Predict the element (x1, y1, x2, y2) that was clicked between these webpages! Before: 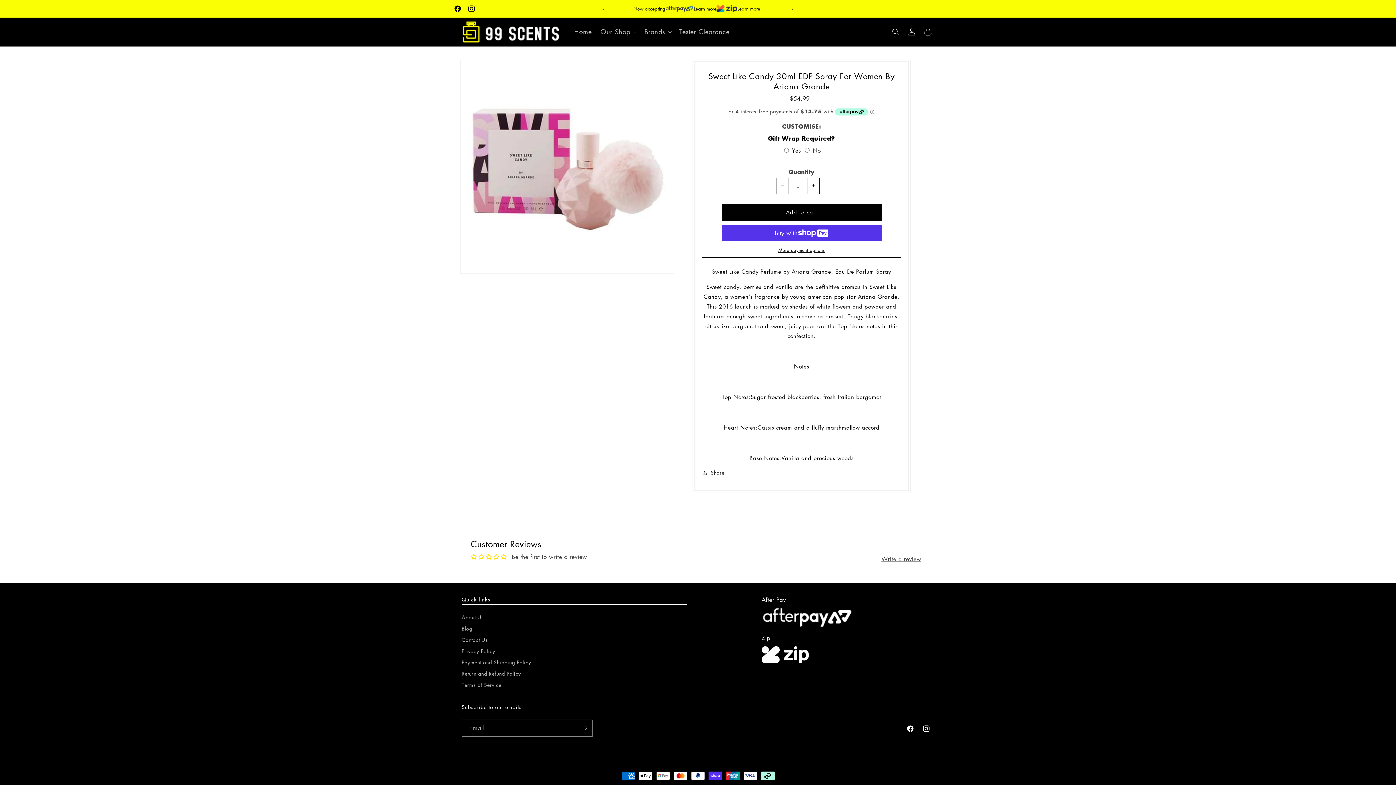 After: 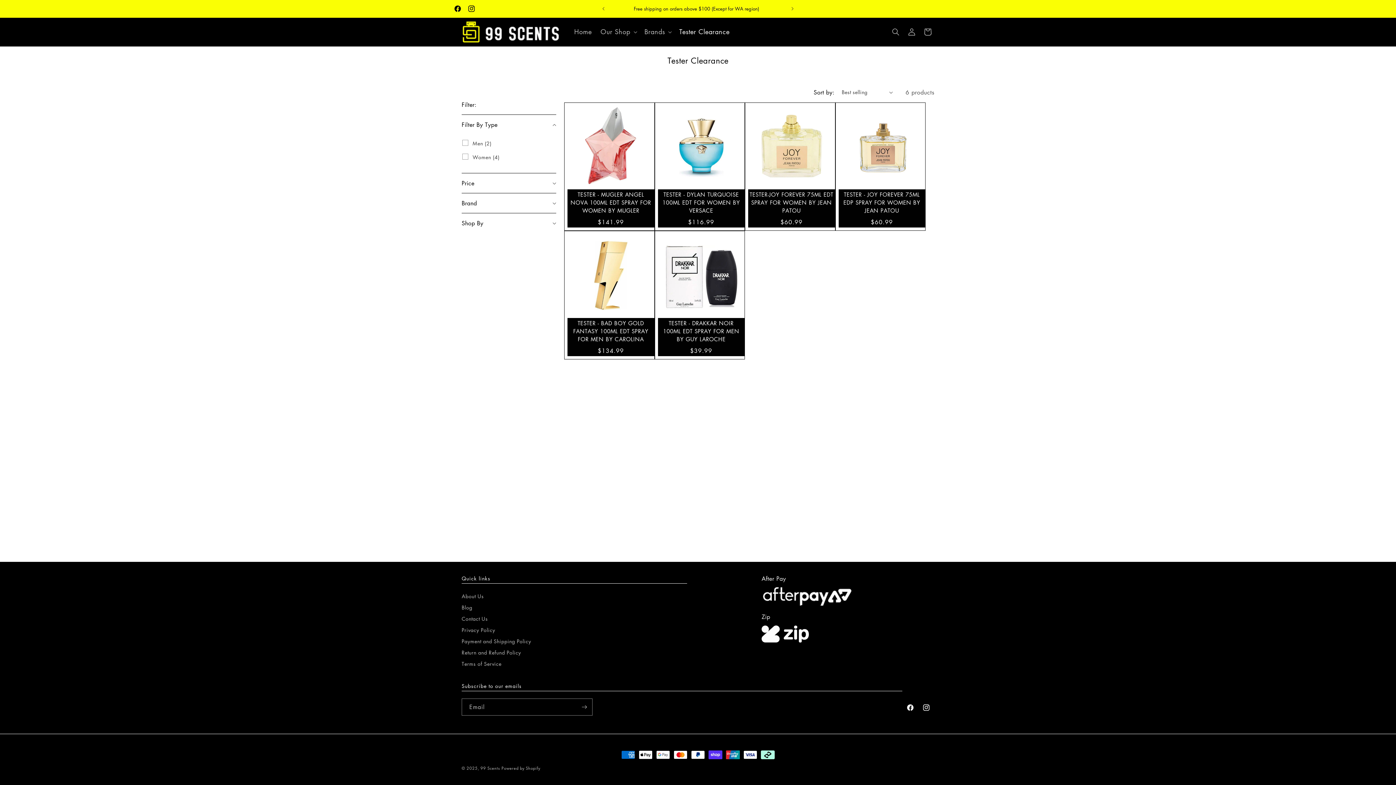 Action: label: Tester Clearance bbox: (675, 23, 734, 40)